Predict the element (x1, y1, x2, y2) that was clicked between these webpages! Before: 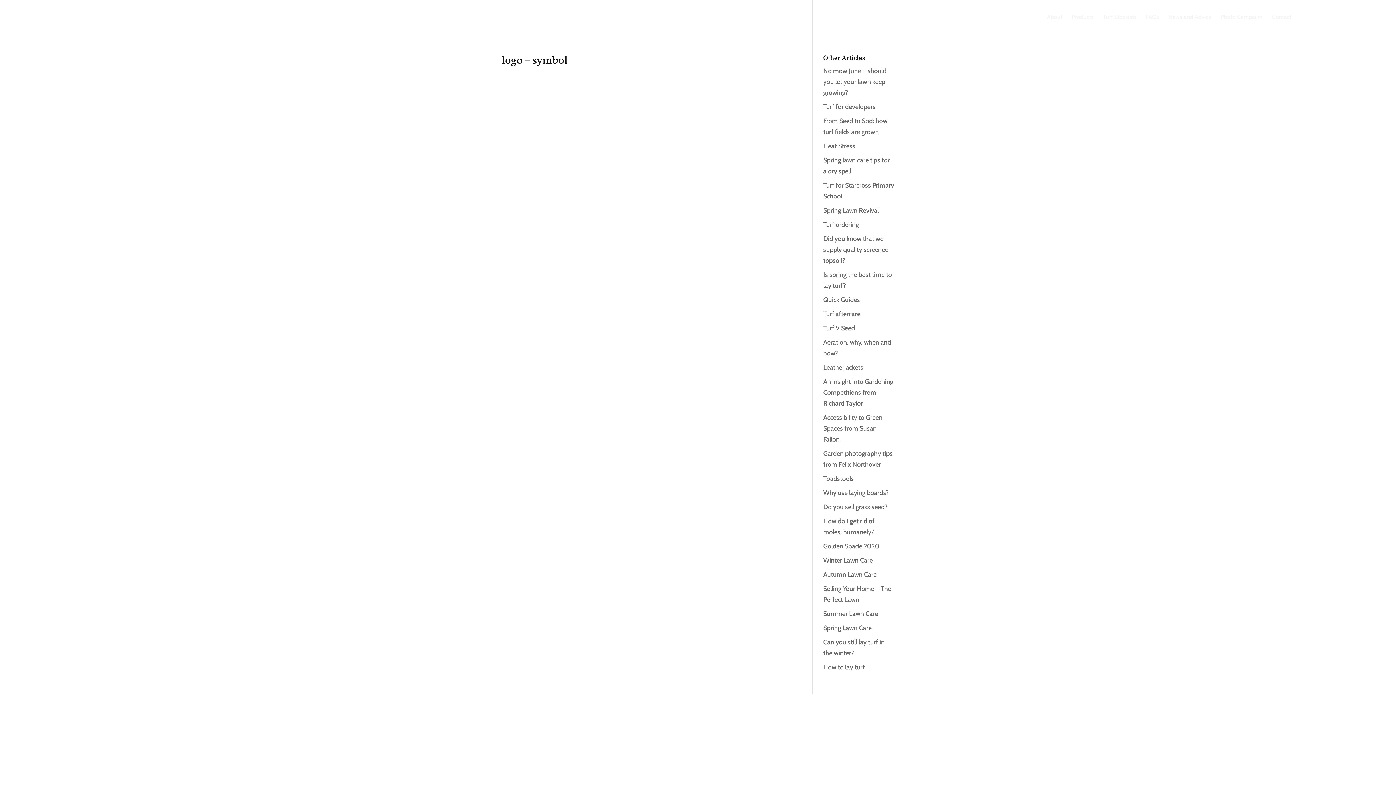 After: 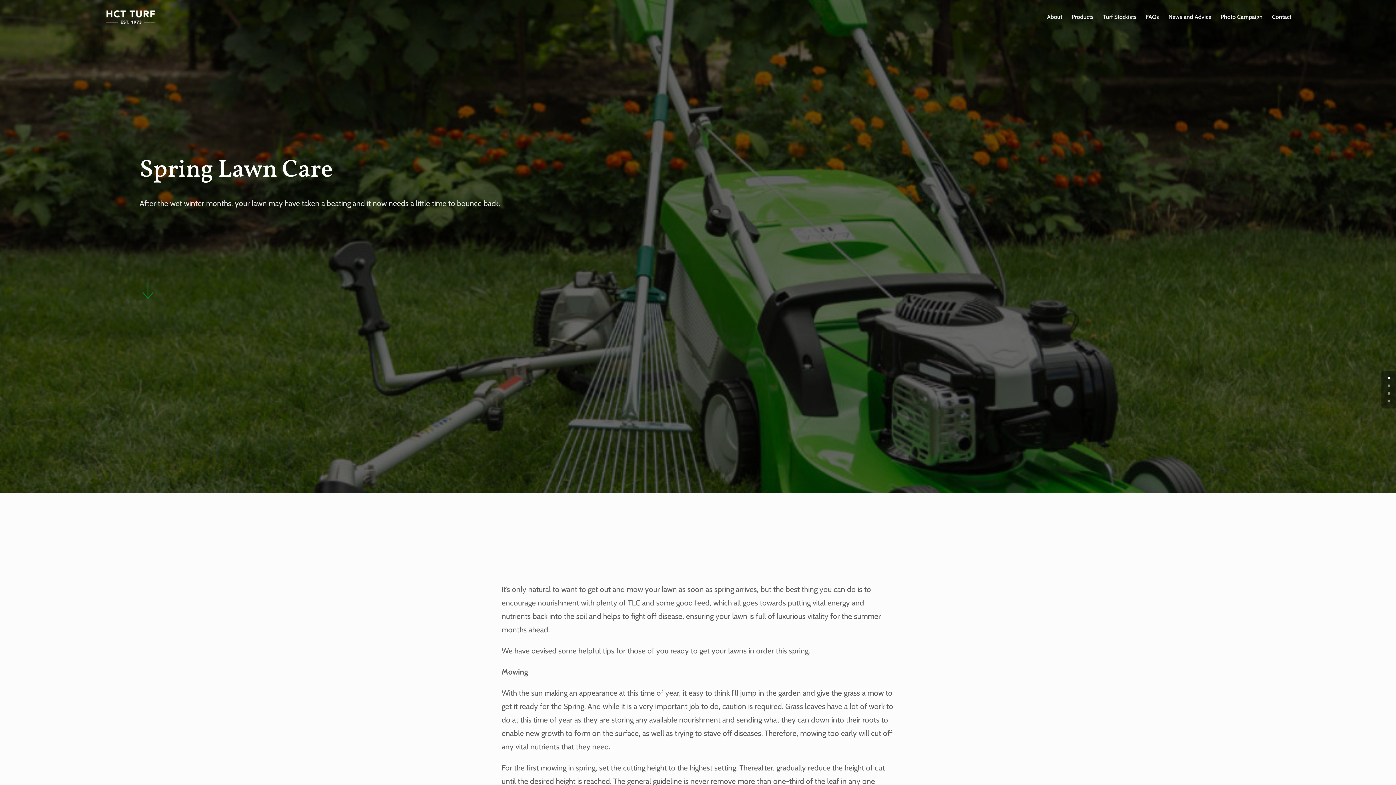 Action: bbox: (823, 624, 871, 632) label: Spring Lawn Care